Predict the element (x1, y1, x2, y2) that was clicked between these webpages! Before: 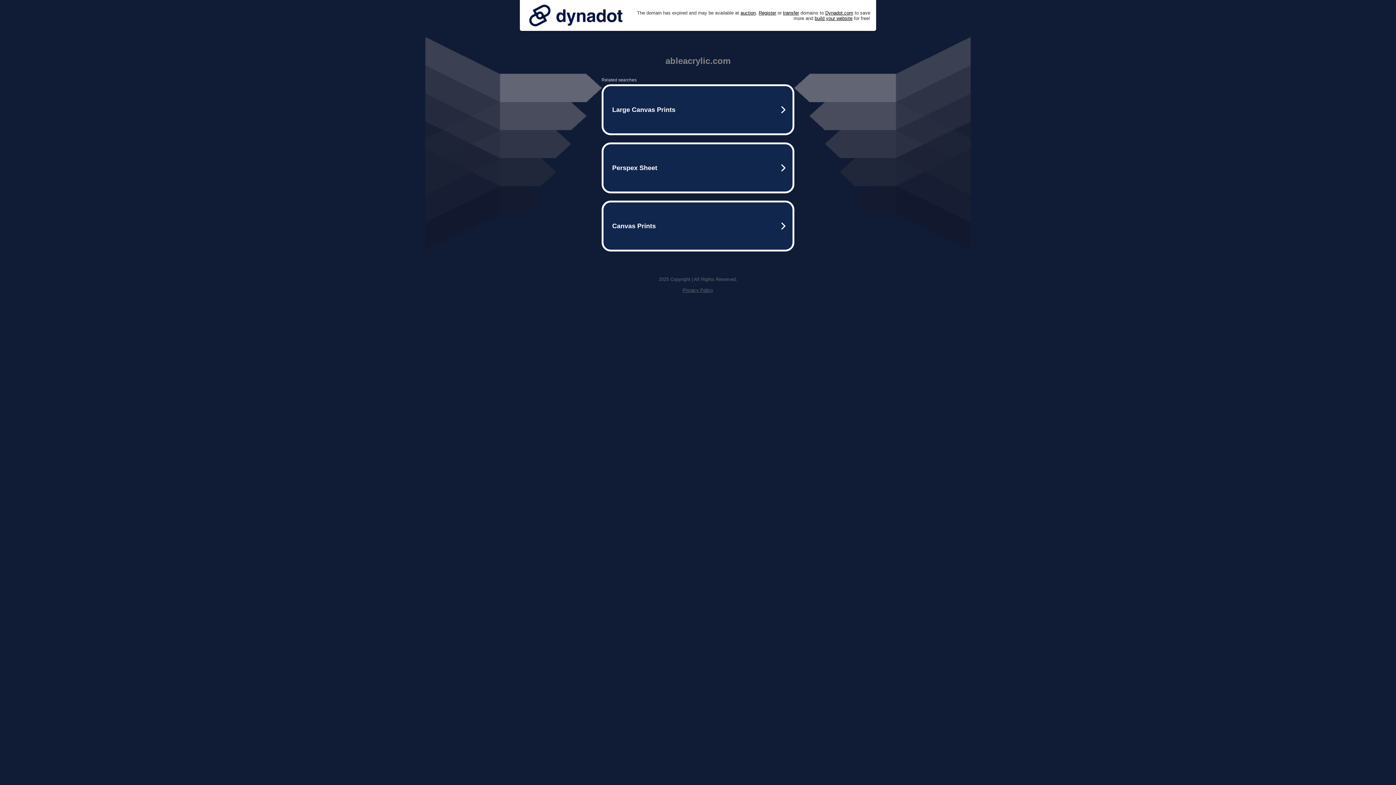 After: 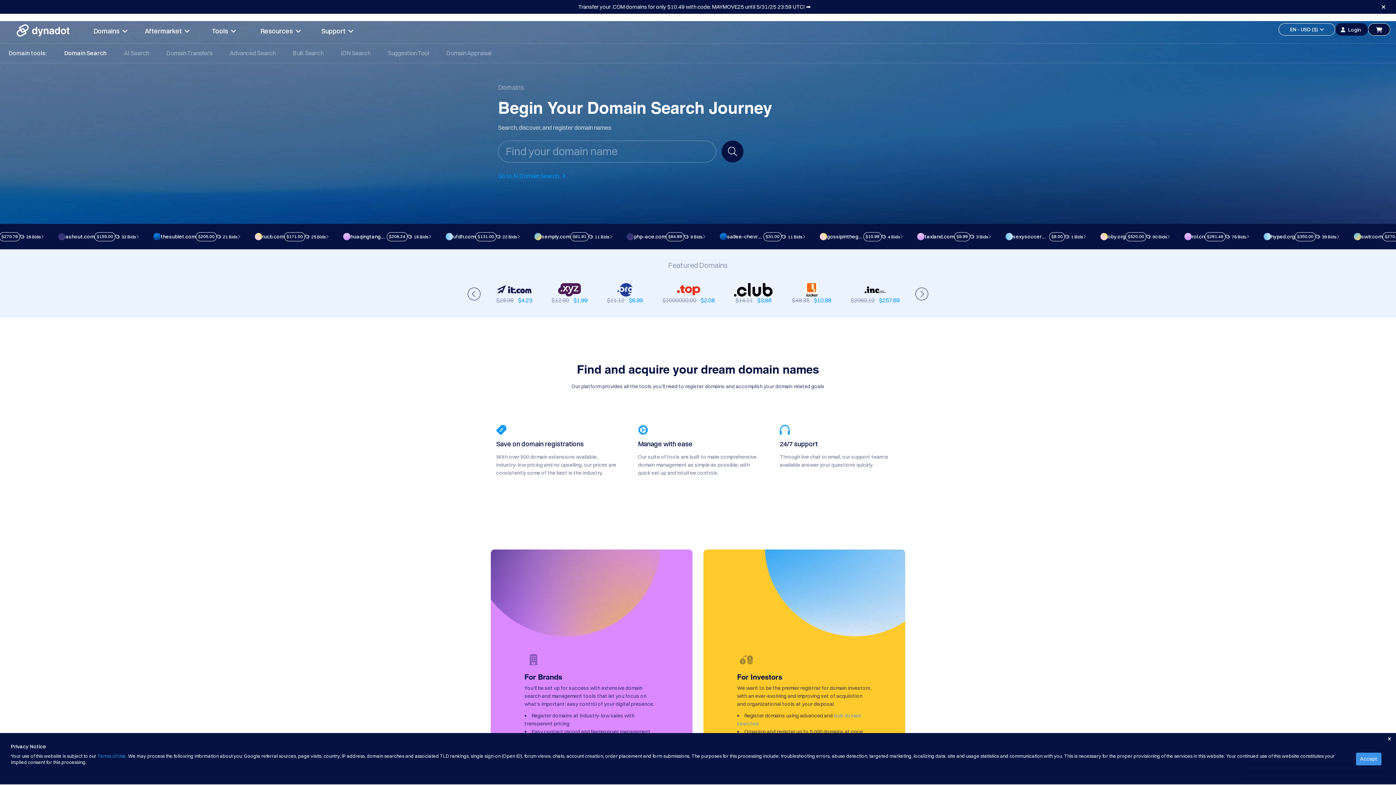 Action: label: Register bbox: (758, 10, 776, 15)